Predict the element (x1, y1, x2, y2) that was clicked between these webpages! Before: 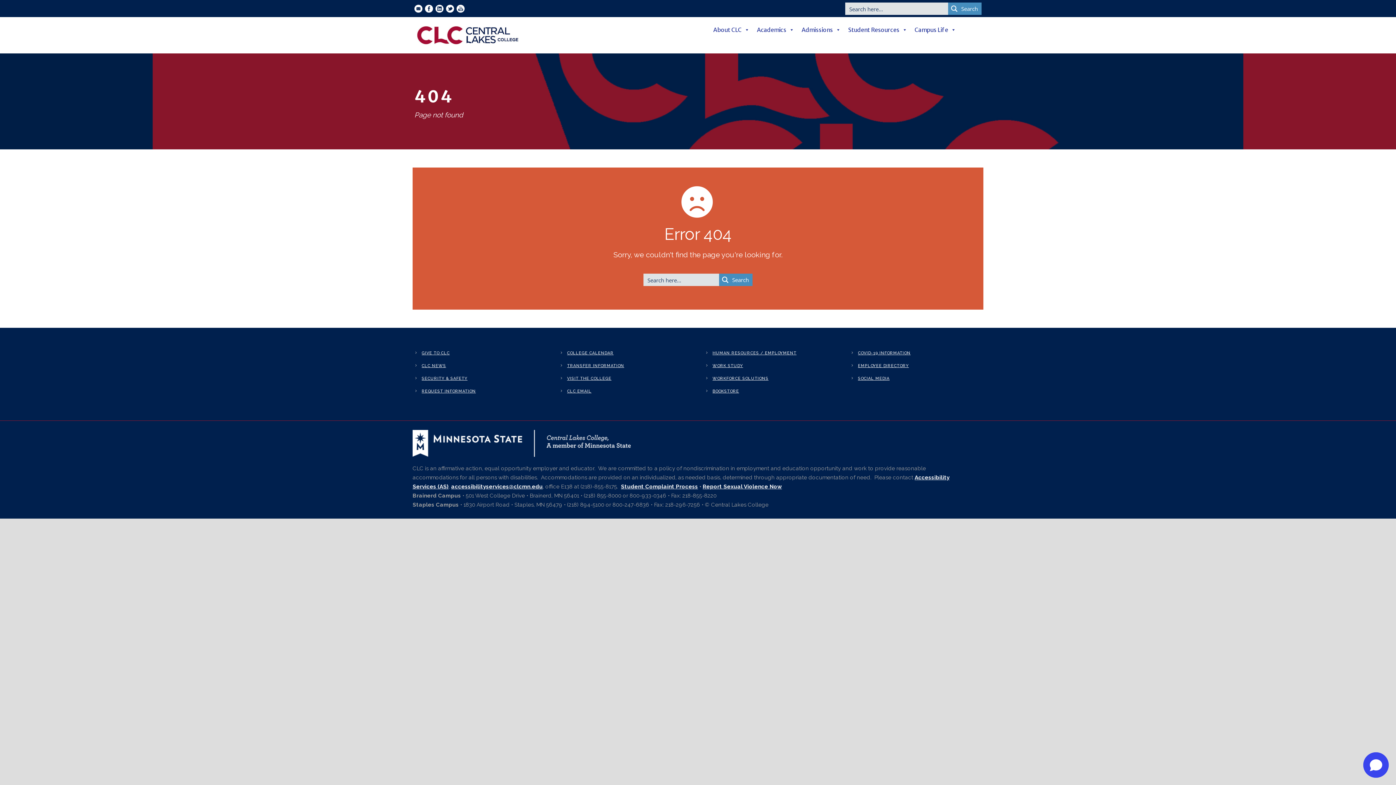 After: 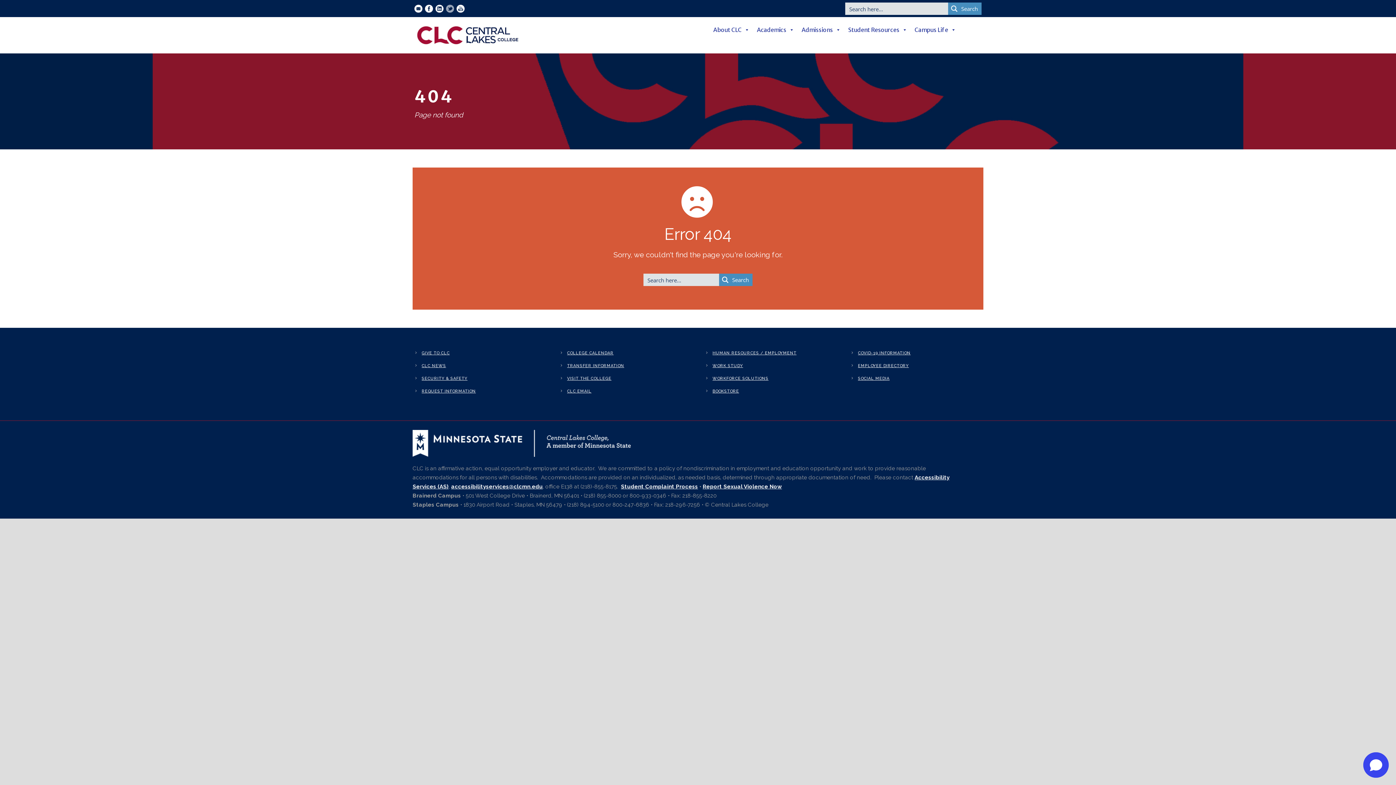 Action: bbox: (446, 5, 454, 11)